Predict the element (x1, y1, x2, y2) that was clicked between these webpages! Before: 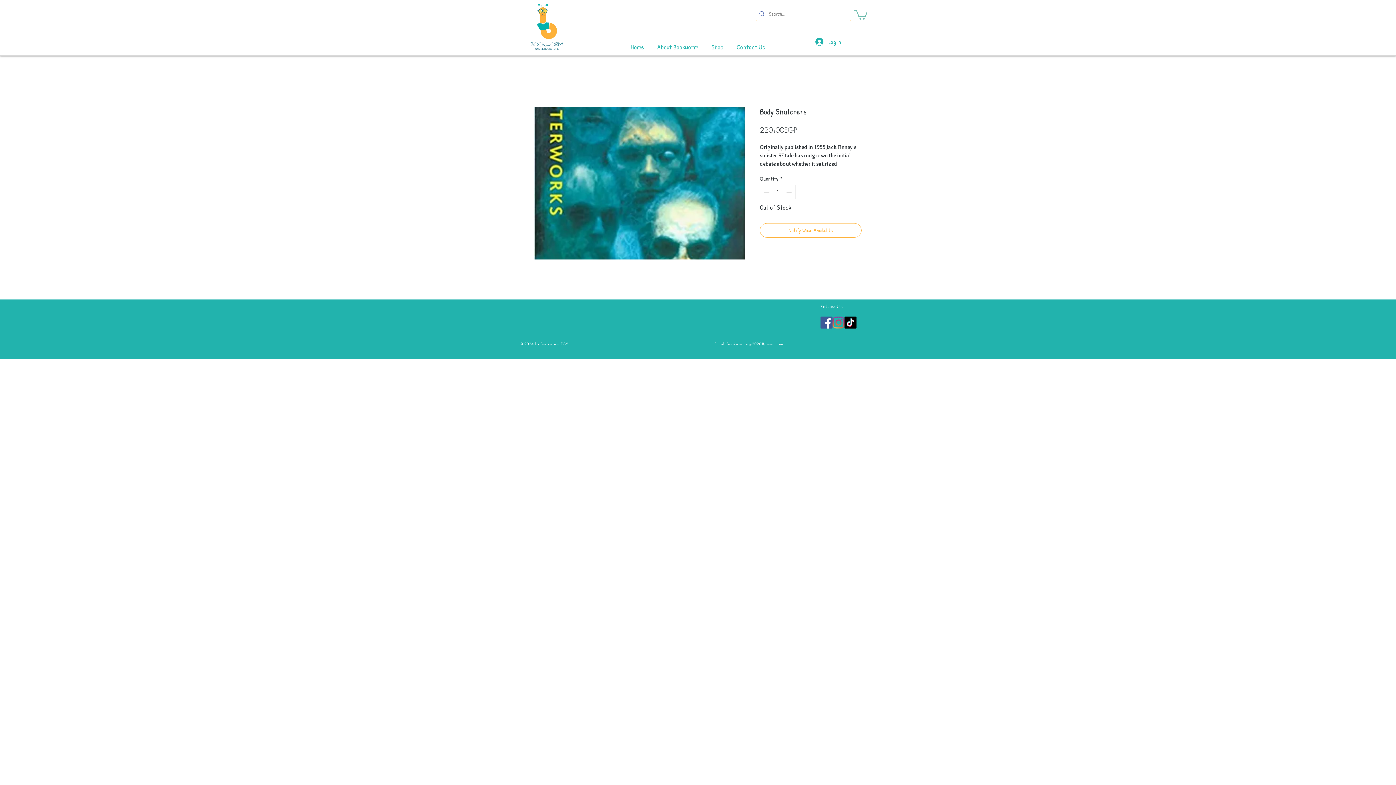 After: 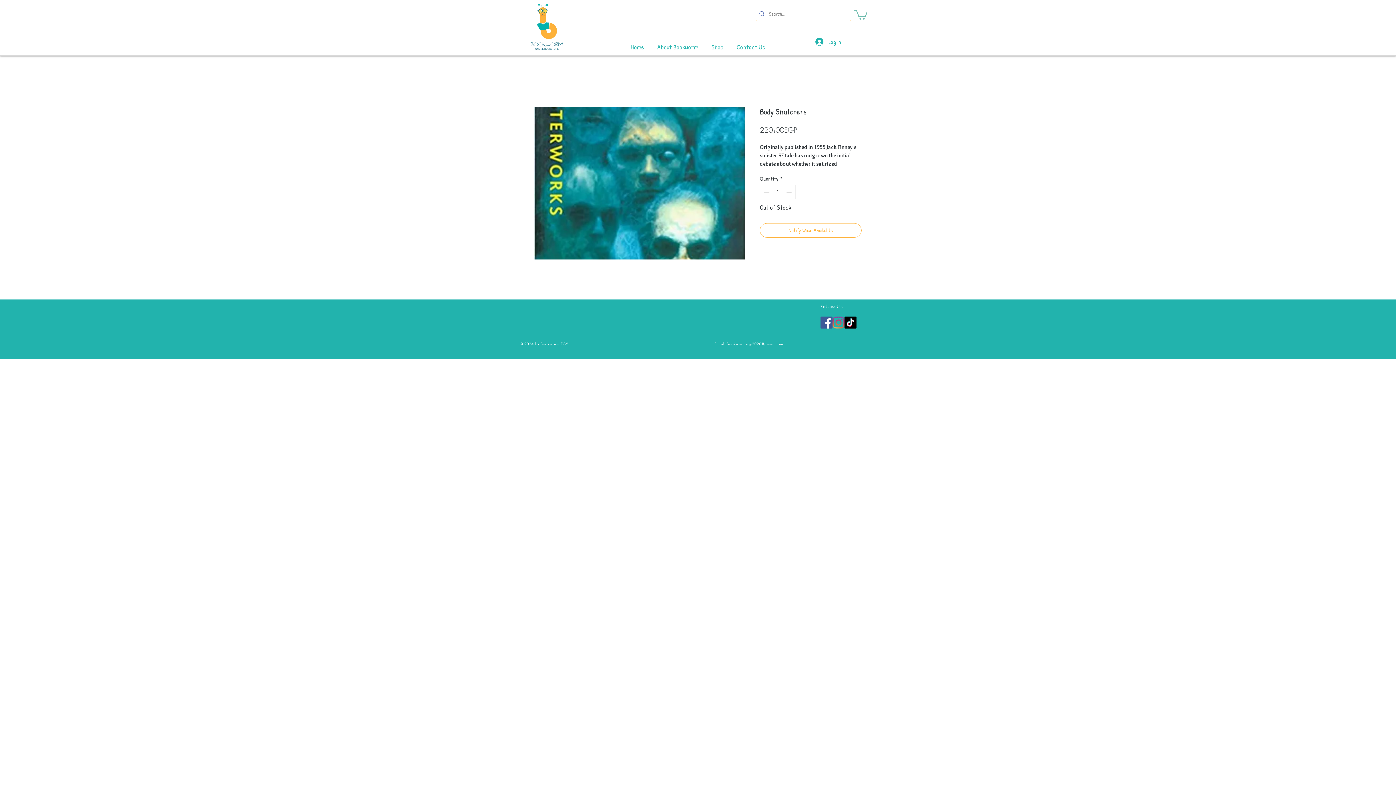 Action: bbox: (820, 316, 832, 328) label: Facebook